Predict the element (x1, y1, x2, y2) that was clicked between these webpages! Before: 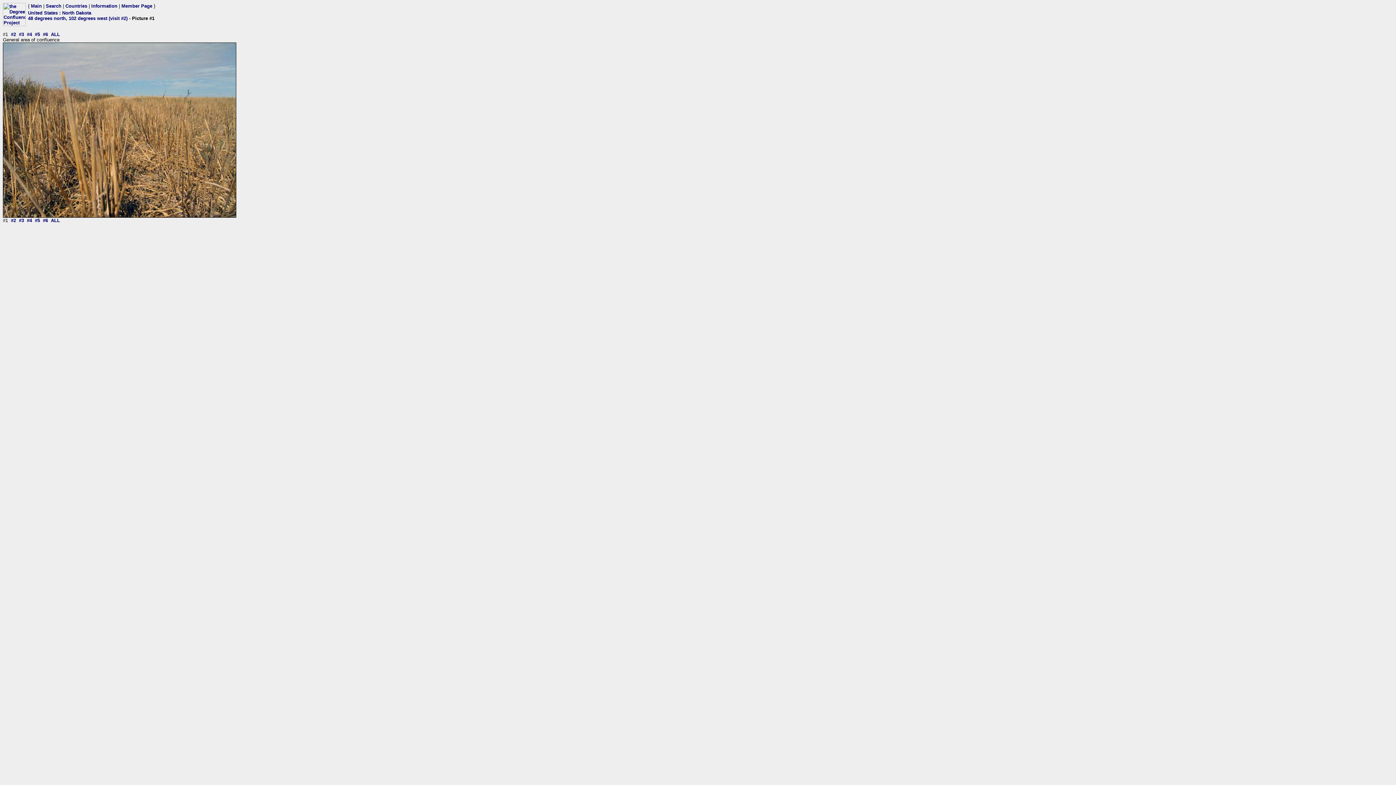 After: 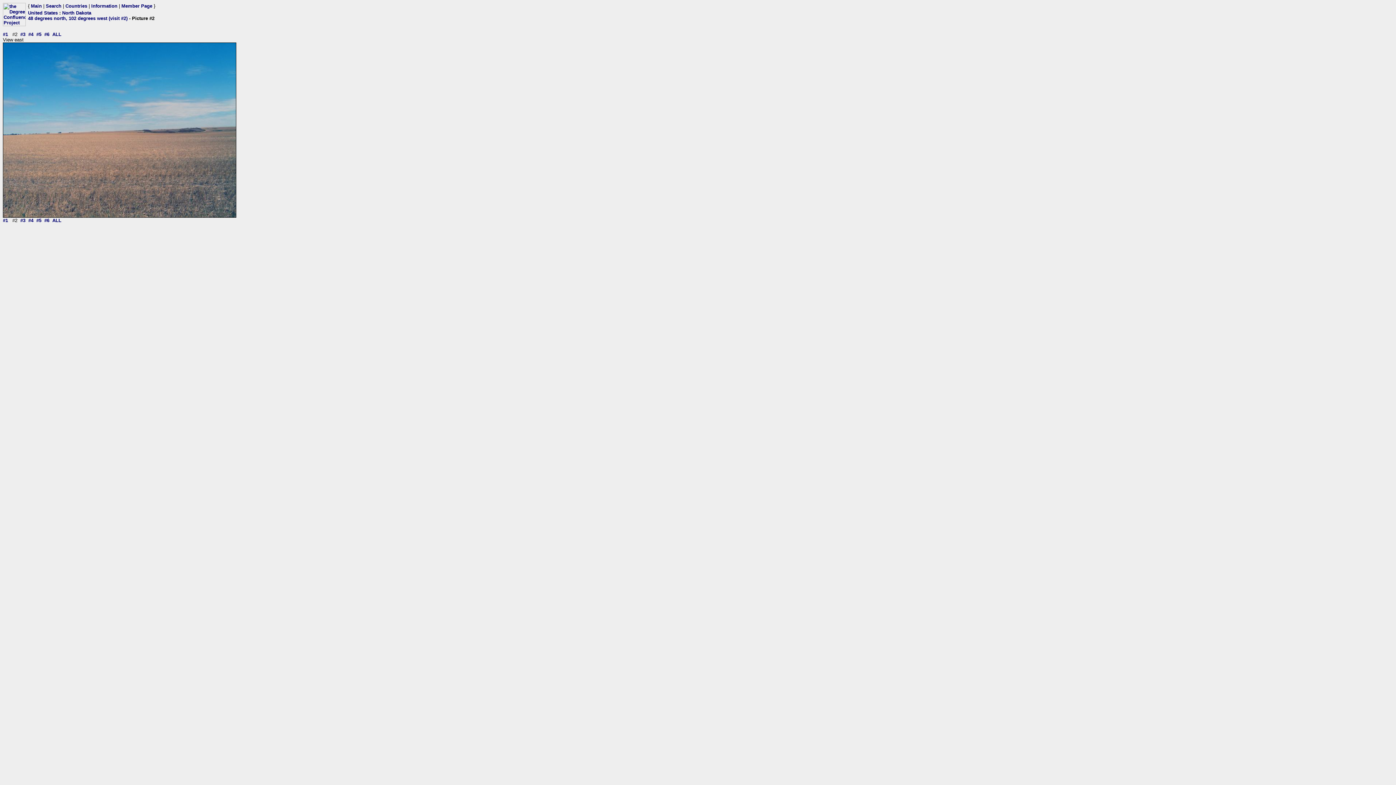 Action: label: #2 bbox: (10, 31, 16, 37)